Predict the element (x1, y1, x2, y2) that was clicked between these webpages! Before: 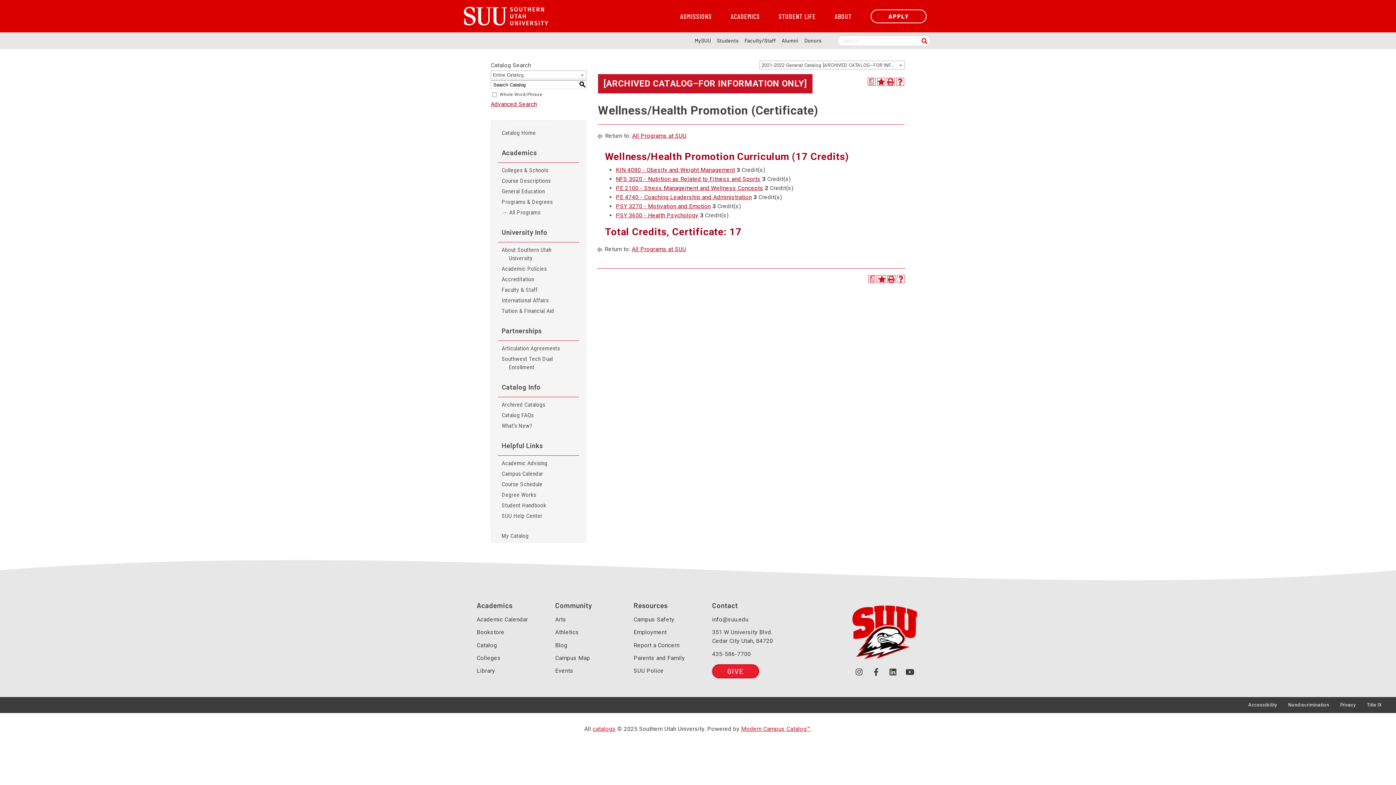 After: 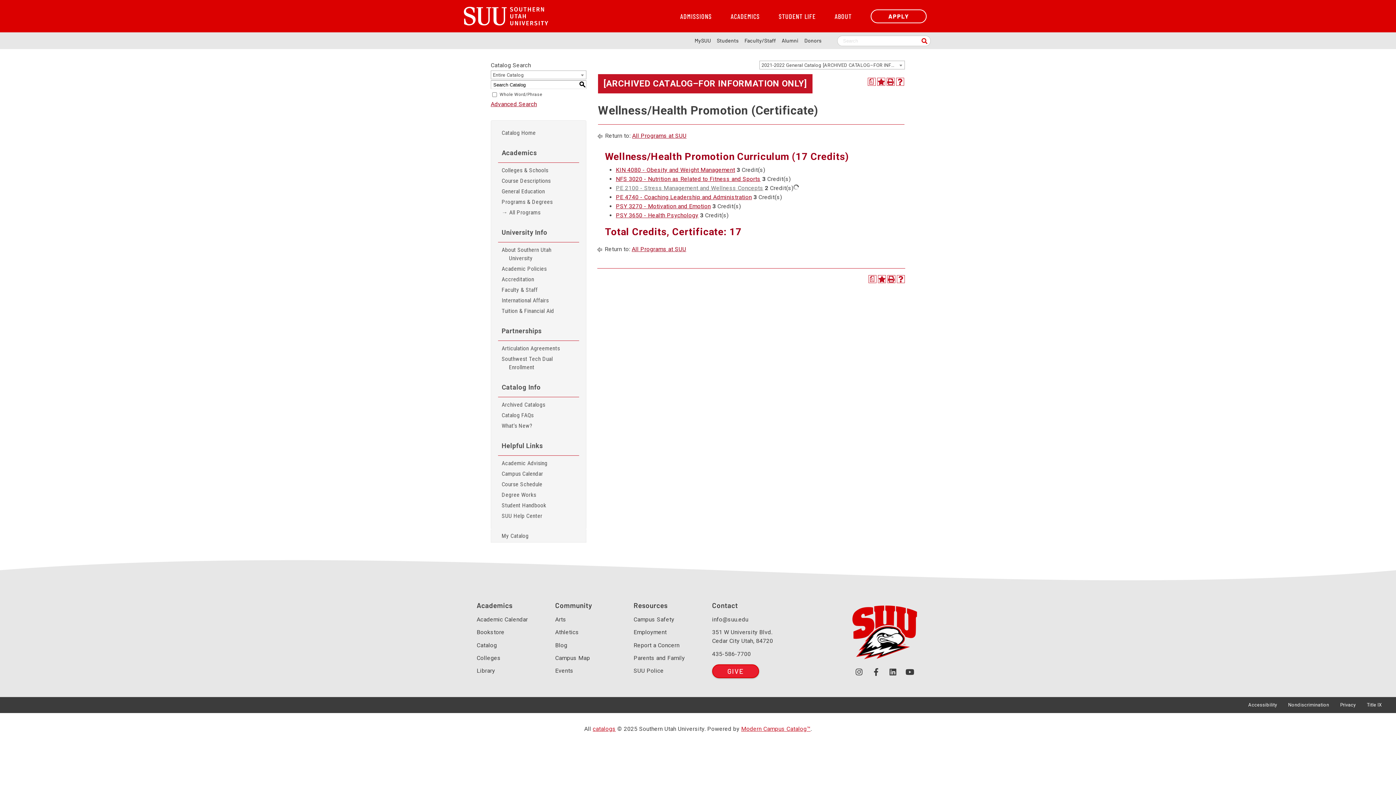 Action: label: PE 2100 - Stress Management and Wellness Concepts bbox: (616, 184, 763, 191)